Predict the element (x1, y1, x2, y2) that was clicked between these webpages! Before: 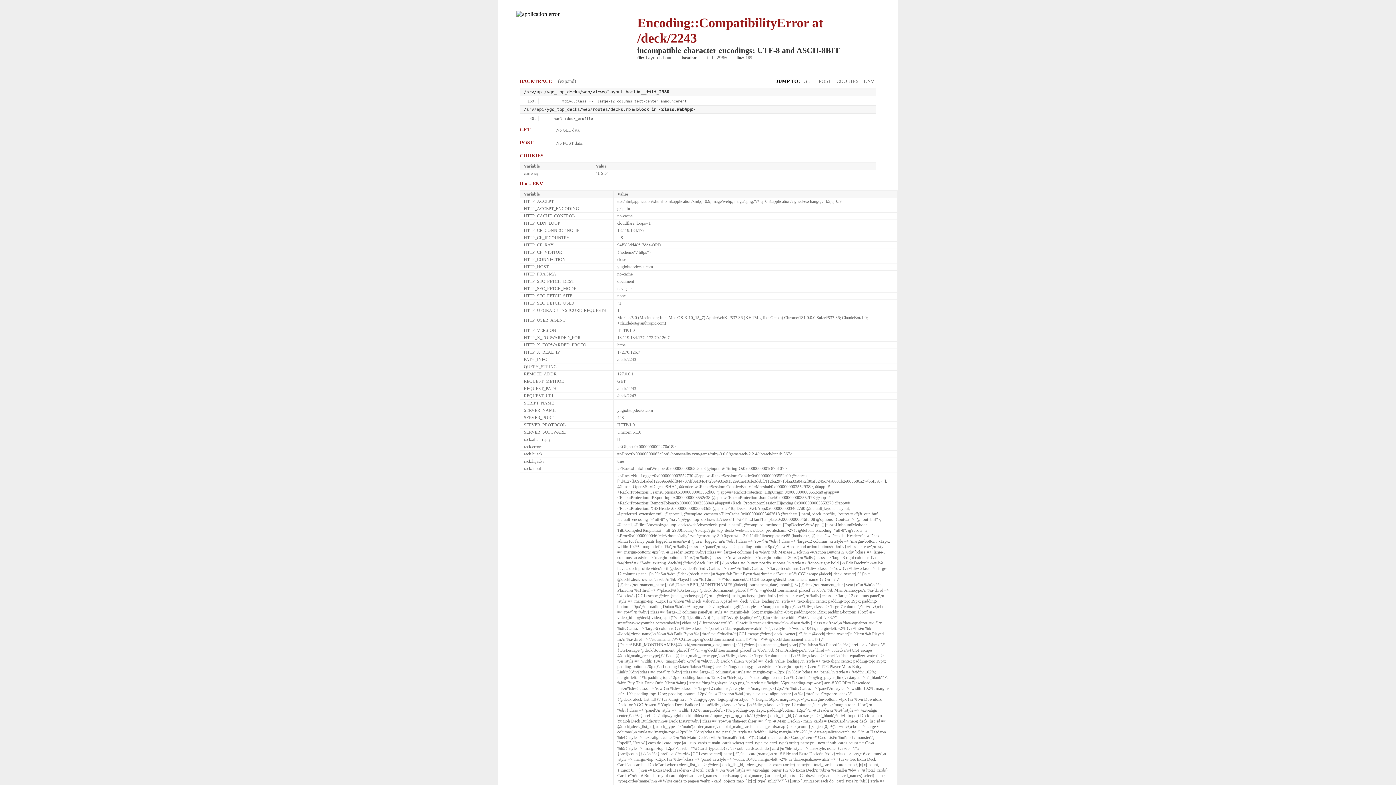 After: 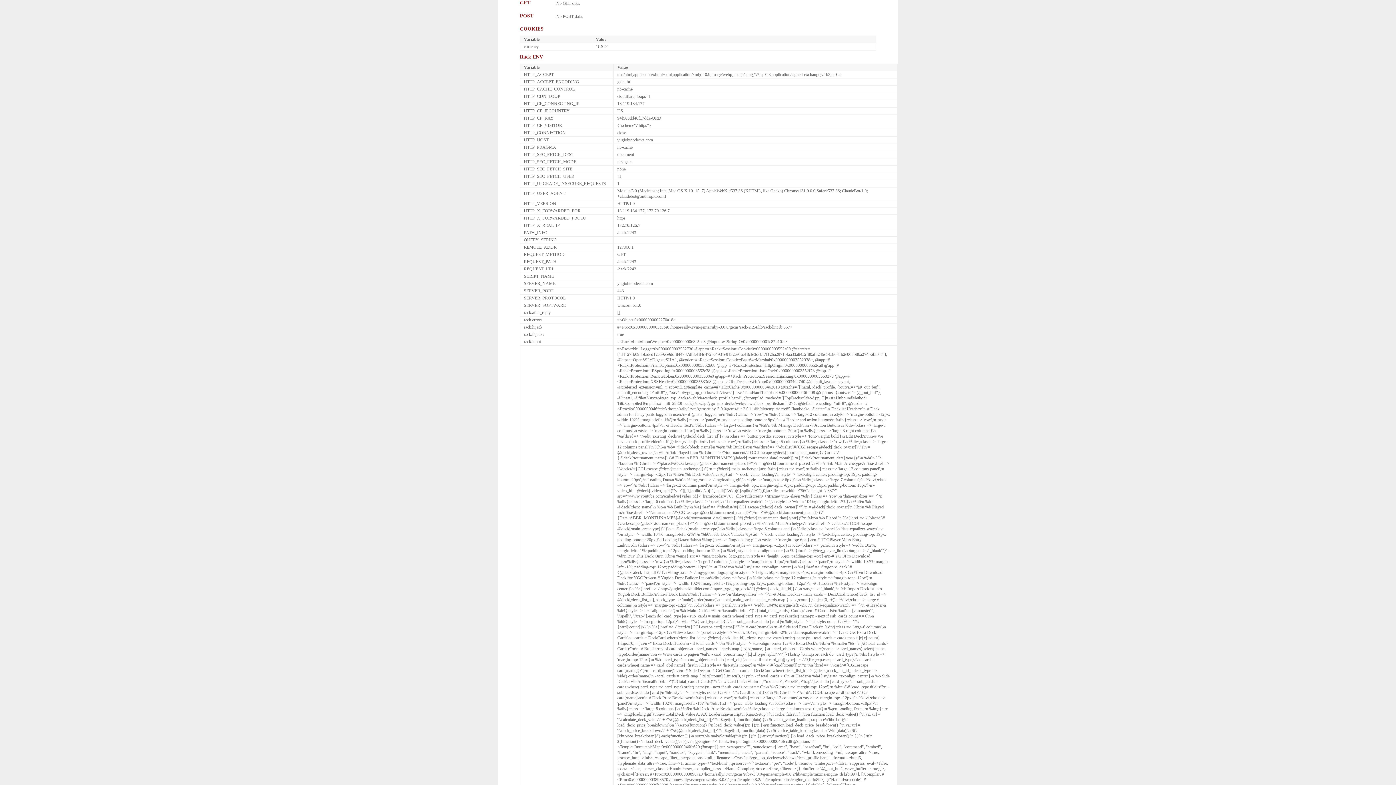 Action: bbox: (801, 78, 815, 84) label: GET